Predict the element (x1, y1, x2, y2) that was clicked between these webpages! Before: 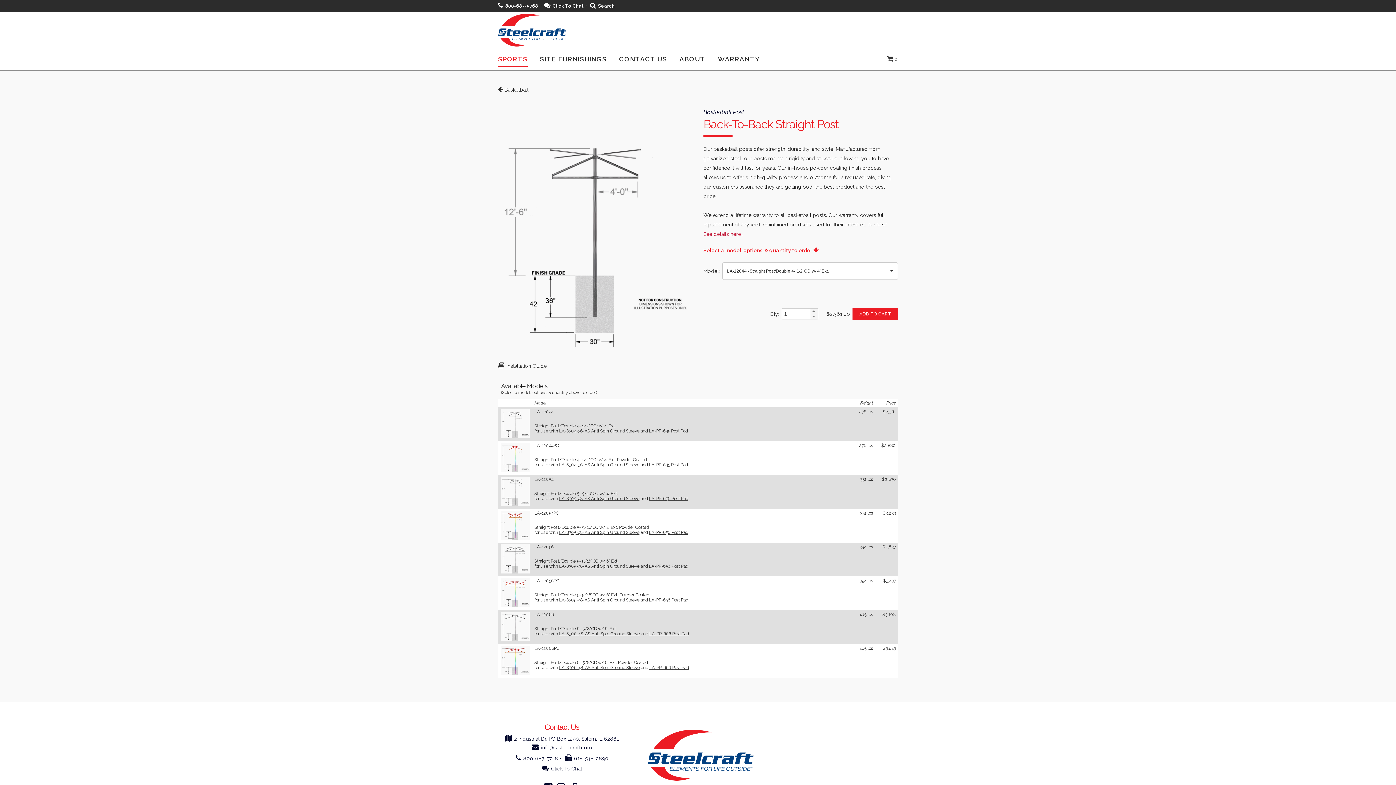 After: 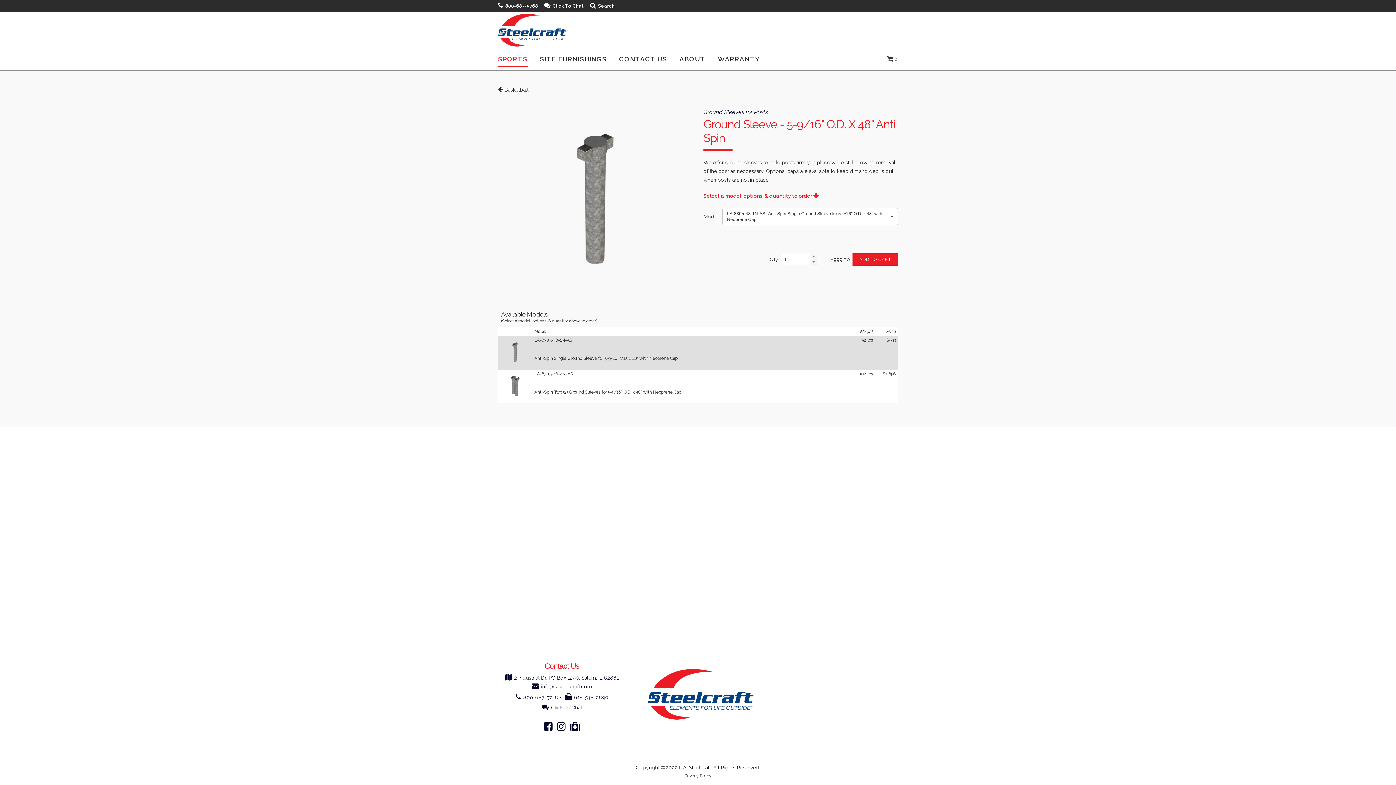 Action: label: LA-8305-48-AS Anti Spin Ground Sleeve bbox: (559, 496, 639, 501)